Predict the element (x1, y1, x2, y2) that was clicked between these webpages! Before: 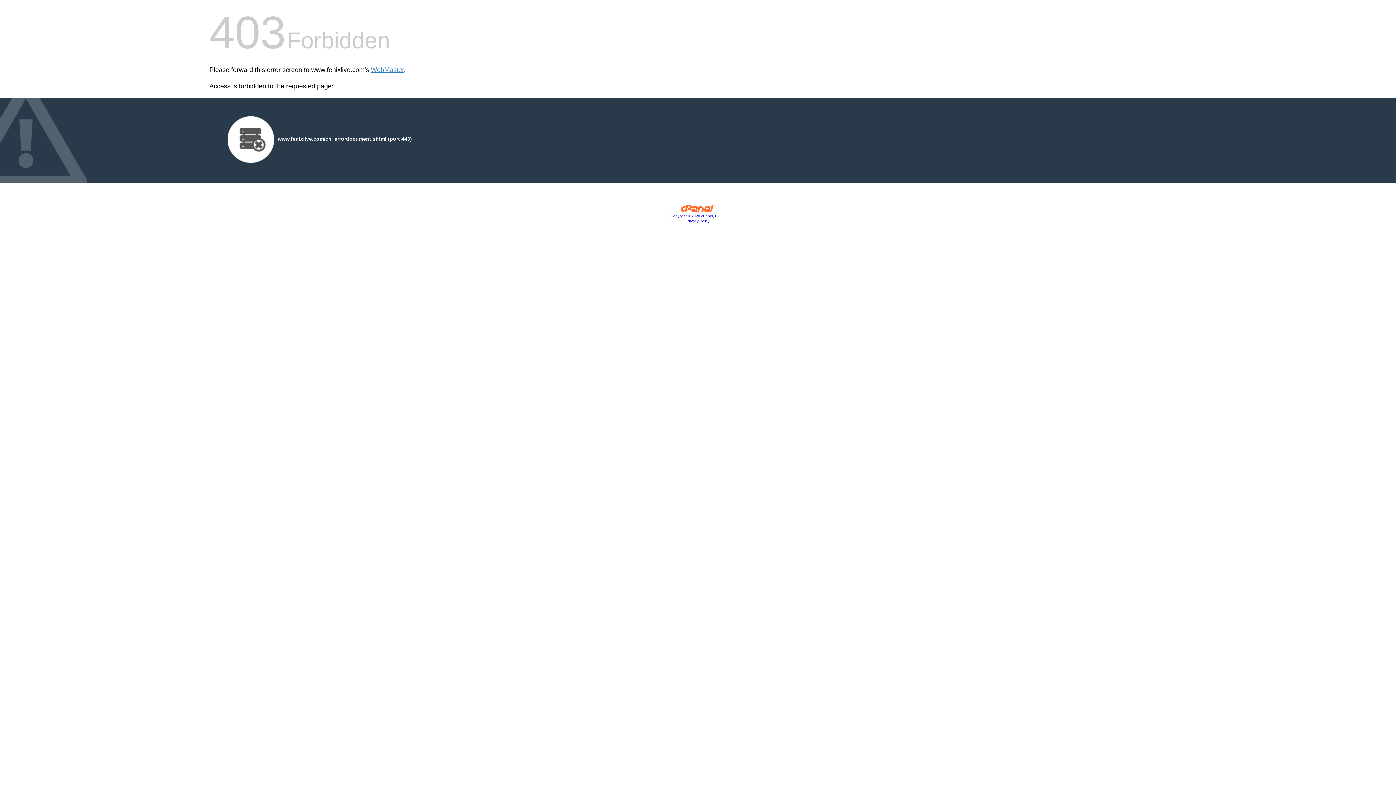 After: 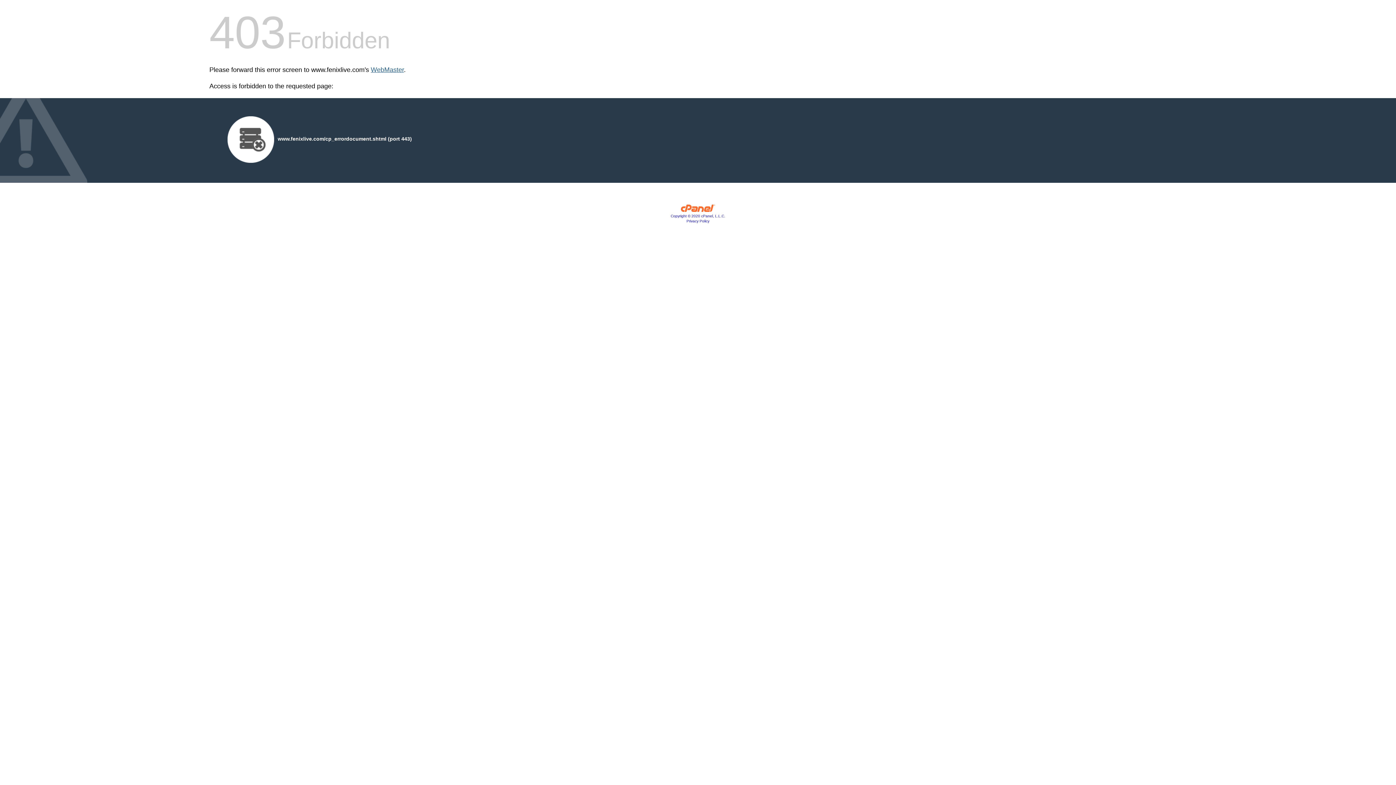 Action: label: WebMaster bbox: (370, 66, 404, 73)